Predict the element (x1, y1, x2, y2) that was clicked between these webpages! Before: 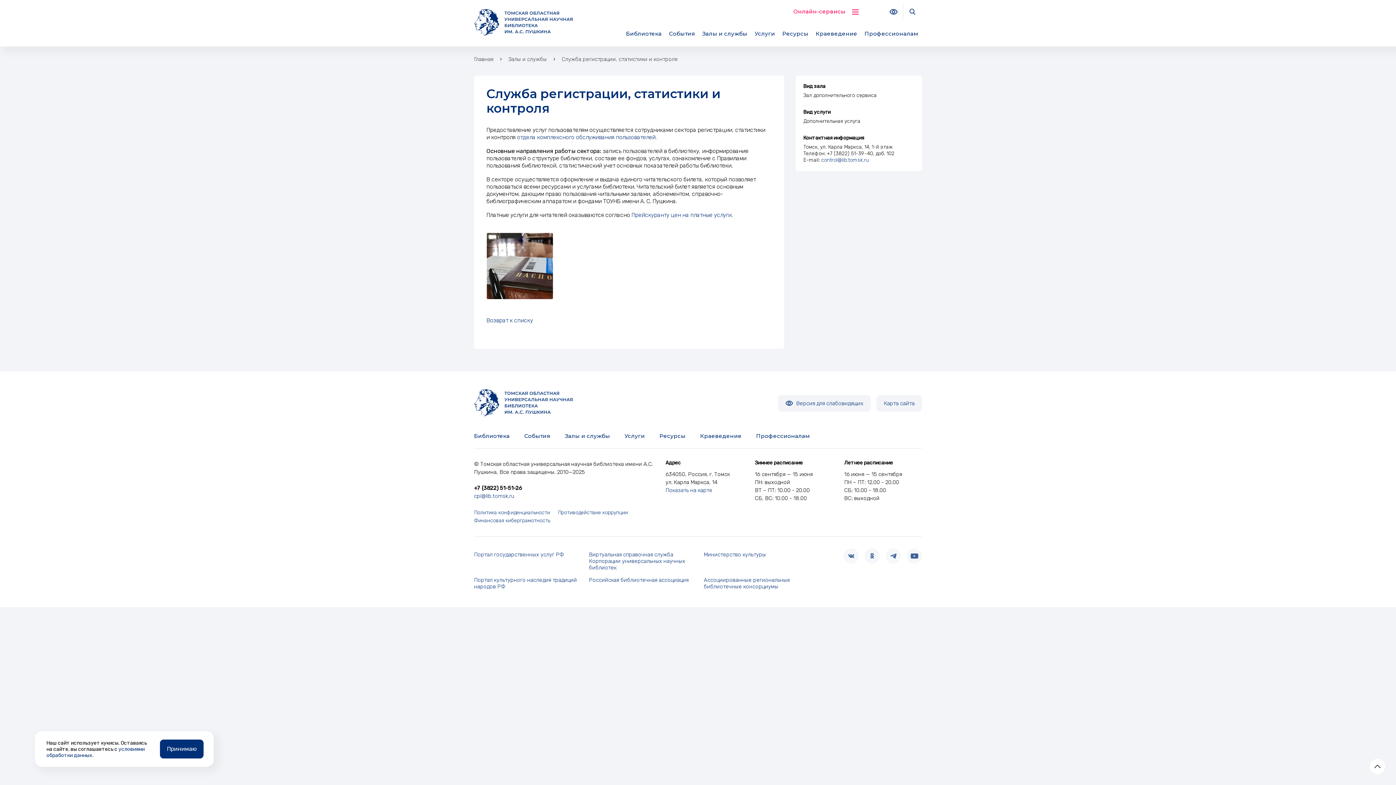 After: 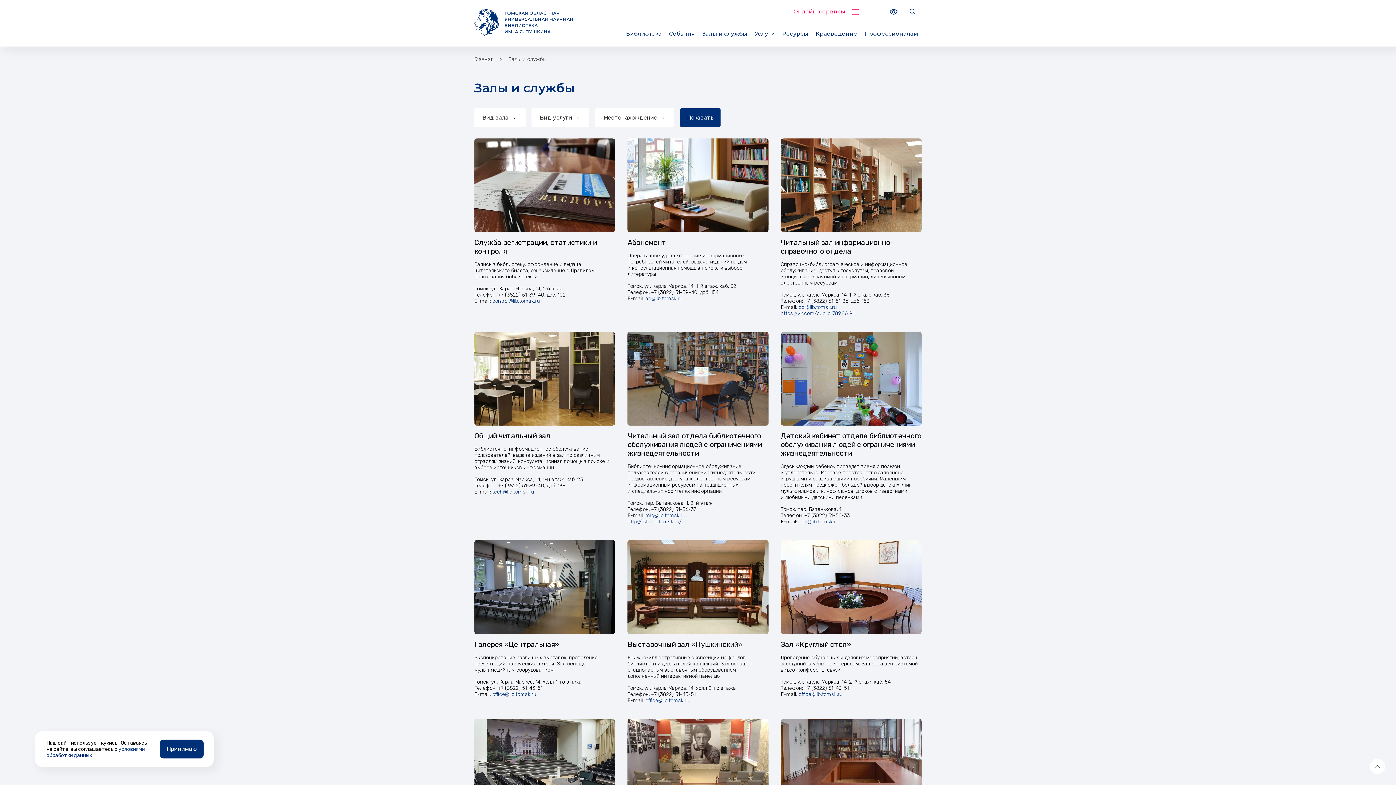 Action: label: Залы и службы bbox: (565, 432, 610, 439)